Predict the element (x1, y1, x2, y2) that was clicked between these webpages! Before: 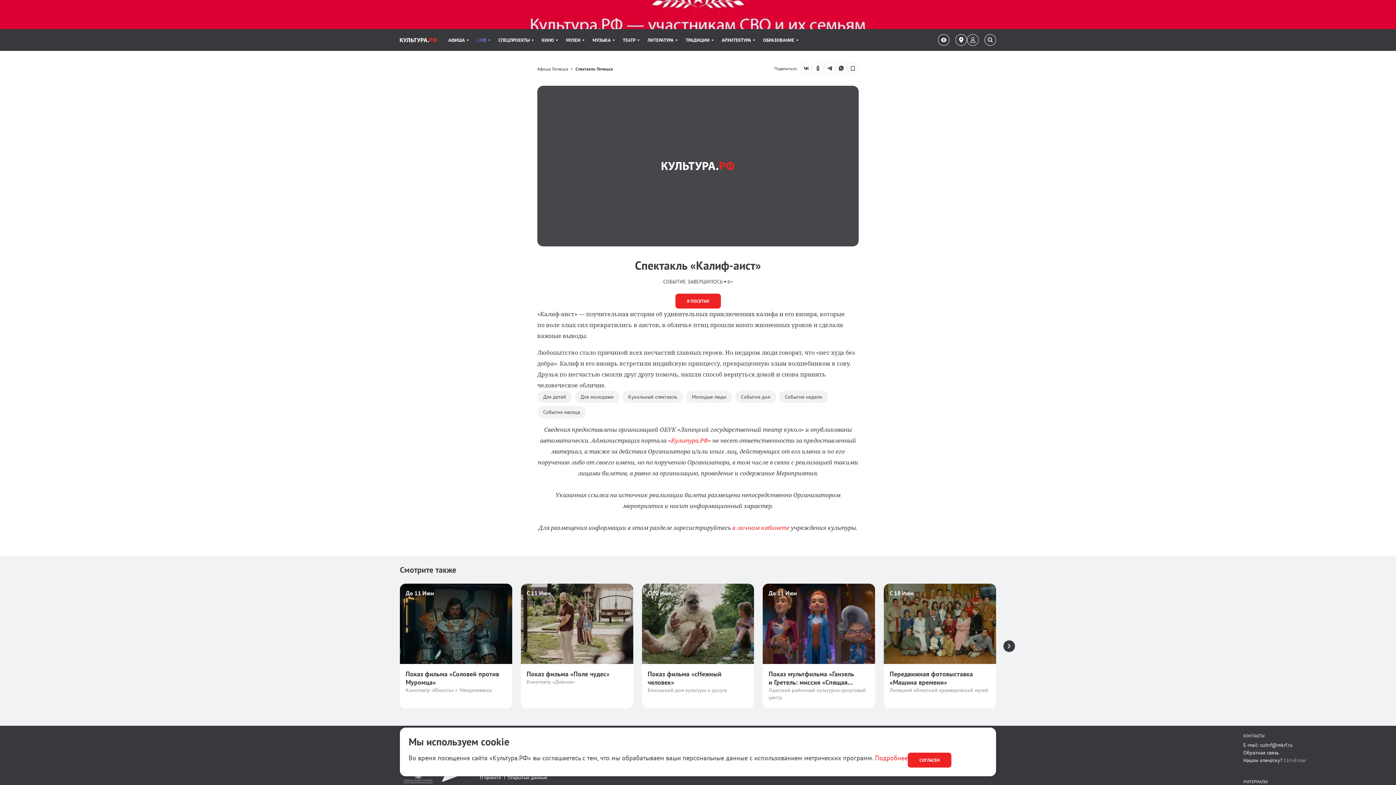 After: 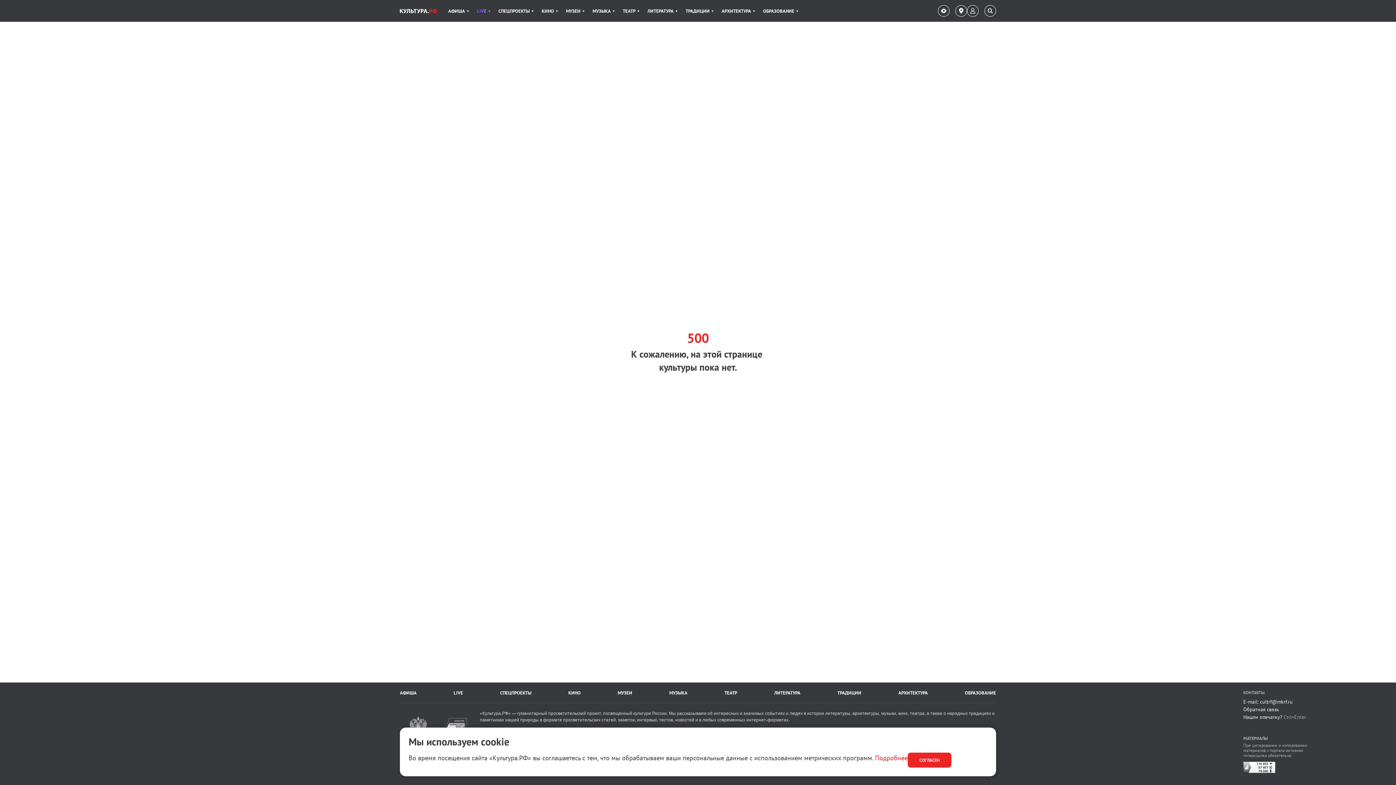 Action: label: C 10 Июн
Показ фильма «сНежный человек»
Коношский дом культуры и досуга bbox: (642, 584, 754, 708)